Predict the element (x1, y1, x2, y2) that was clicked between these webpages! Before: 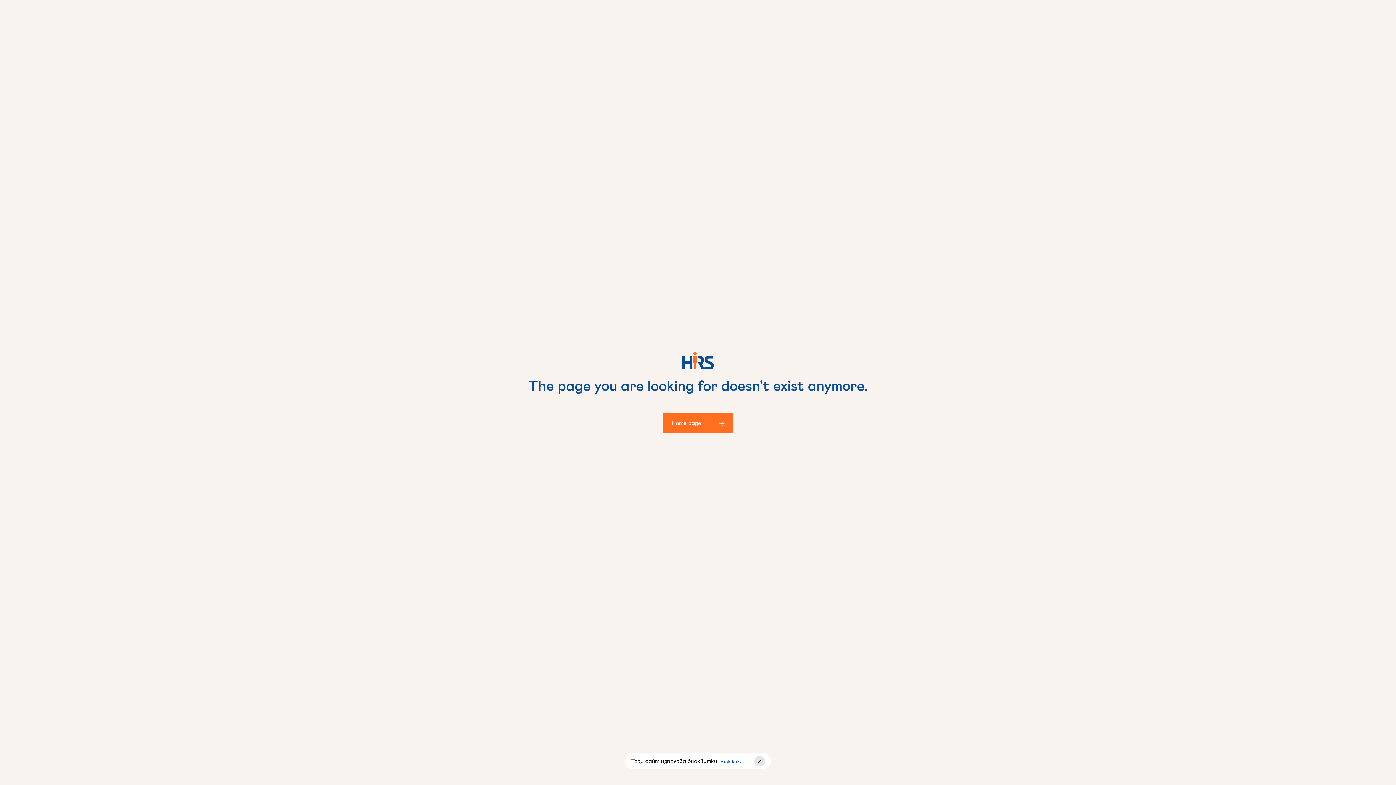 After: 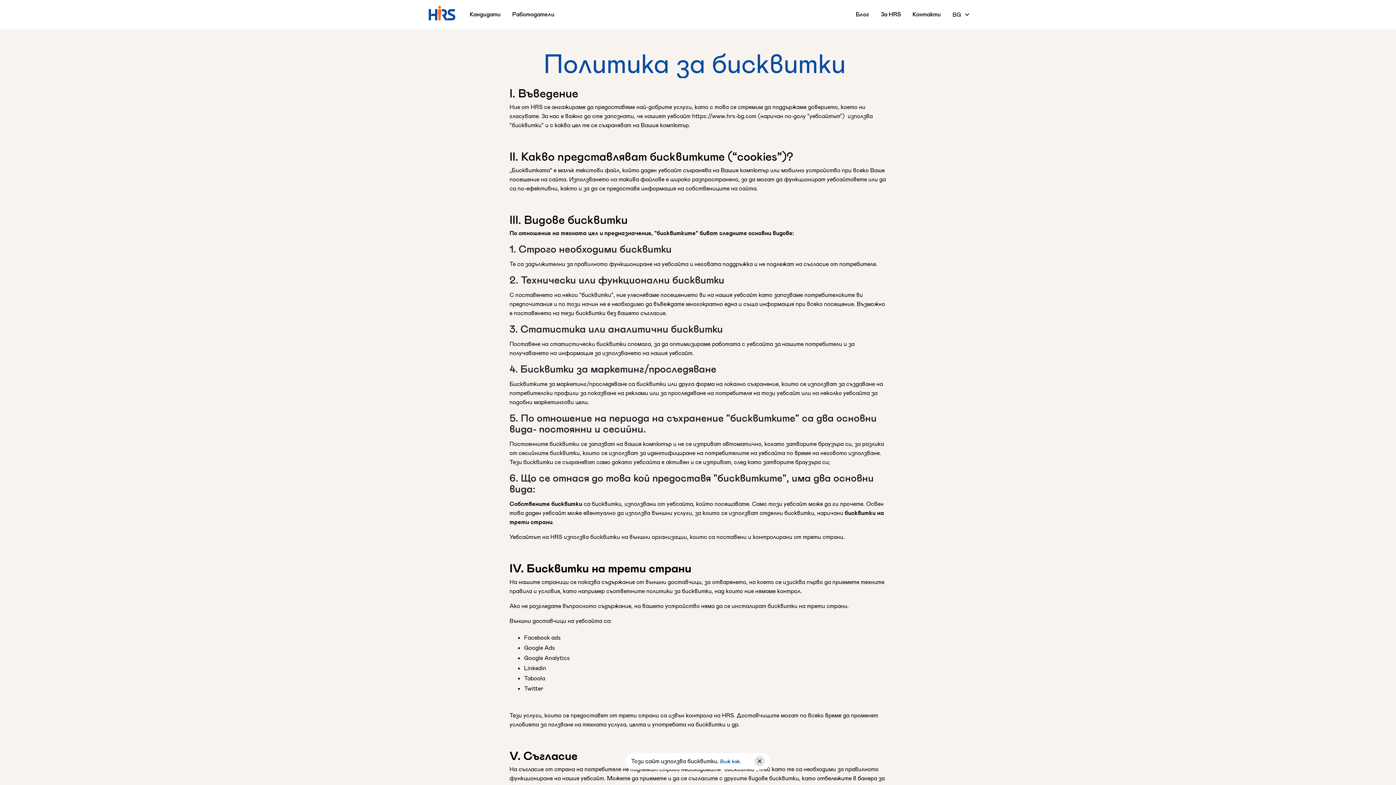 Action: bbox: (720, 758, 741, 764) label: Виж как.